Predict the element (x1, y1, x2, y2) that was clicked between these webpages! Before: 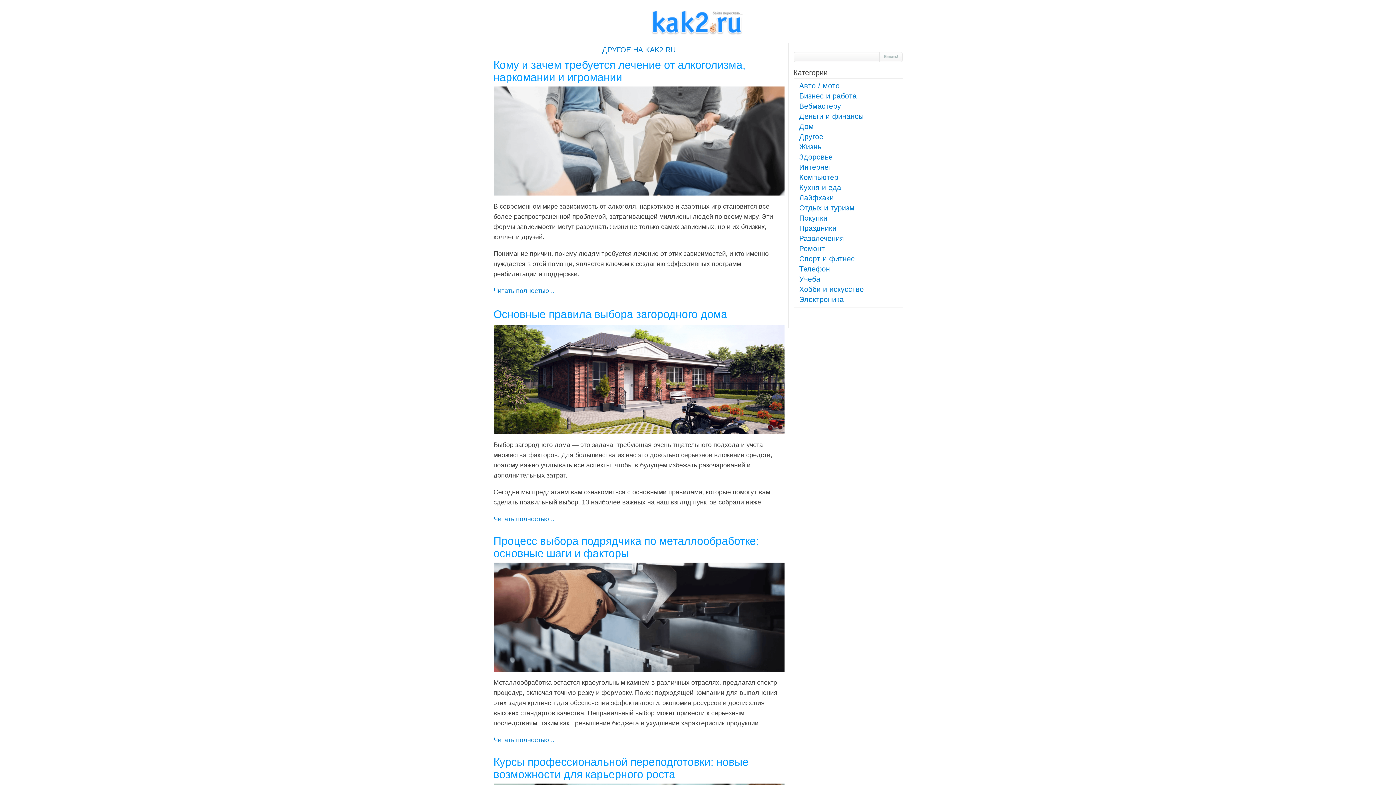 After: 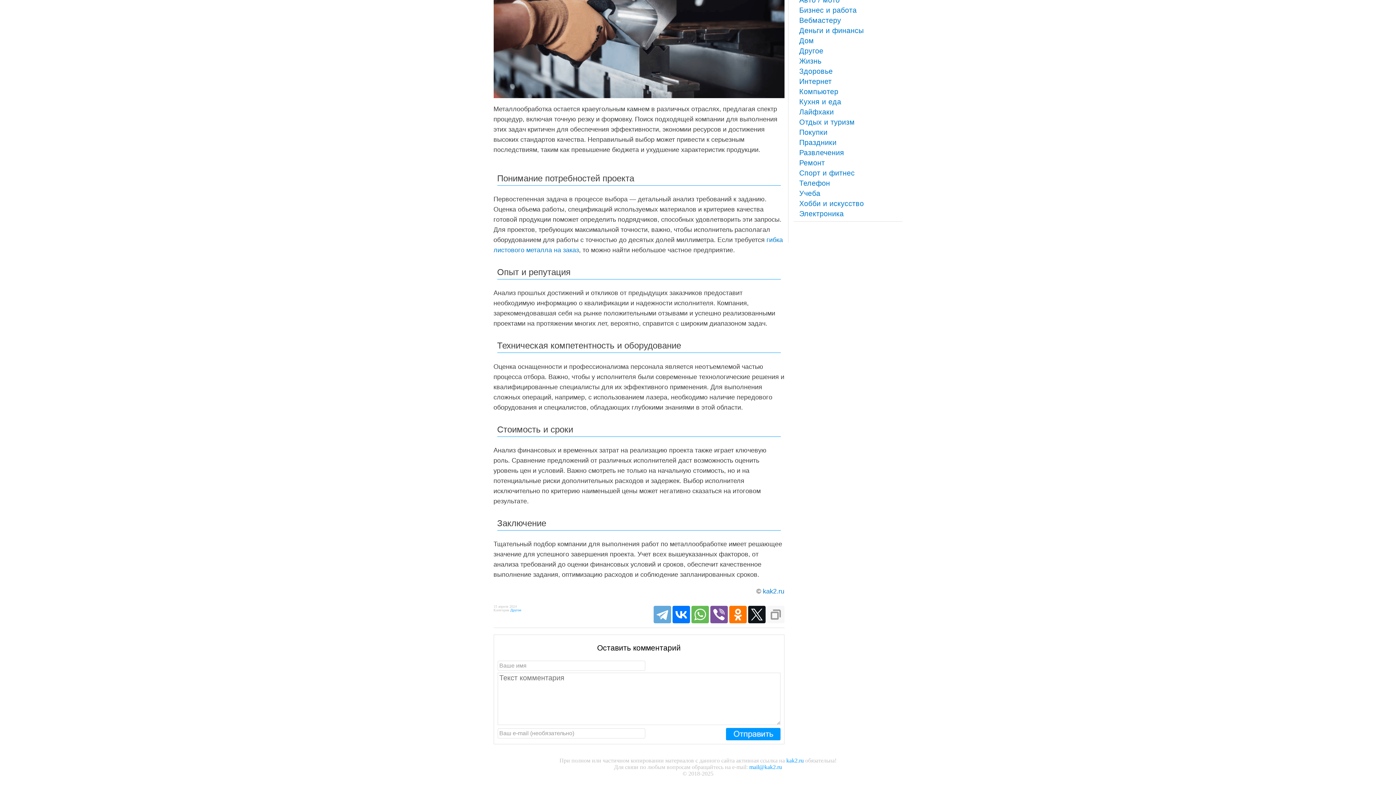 Action: label: Читать полностью... bbox: (493, 736, 554, 744)